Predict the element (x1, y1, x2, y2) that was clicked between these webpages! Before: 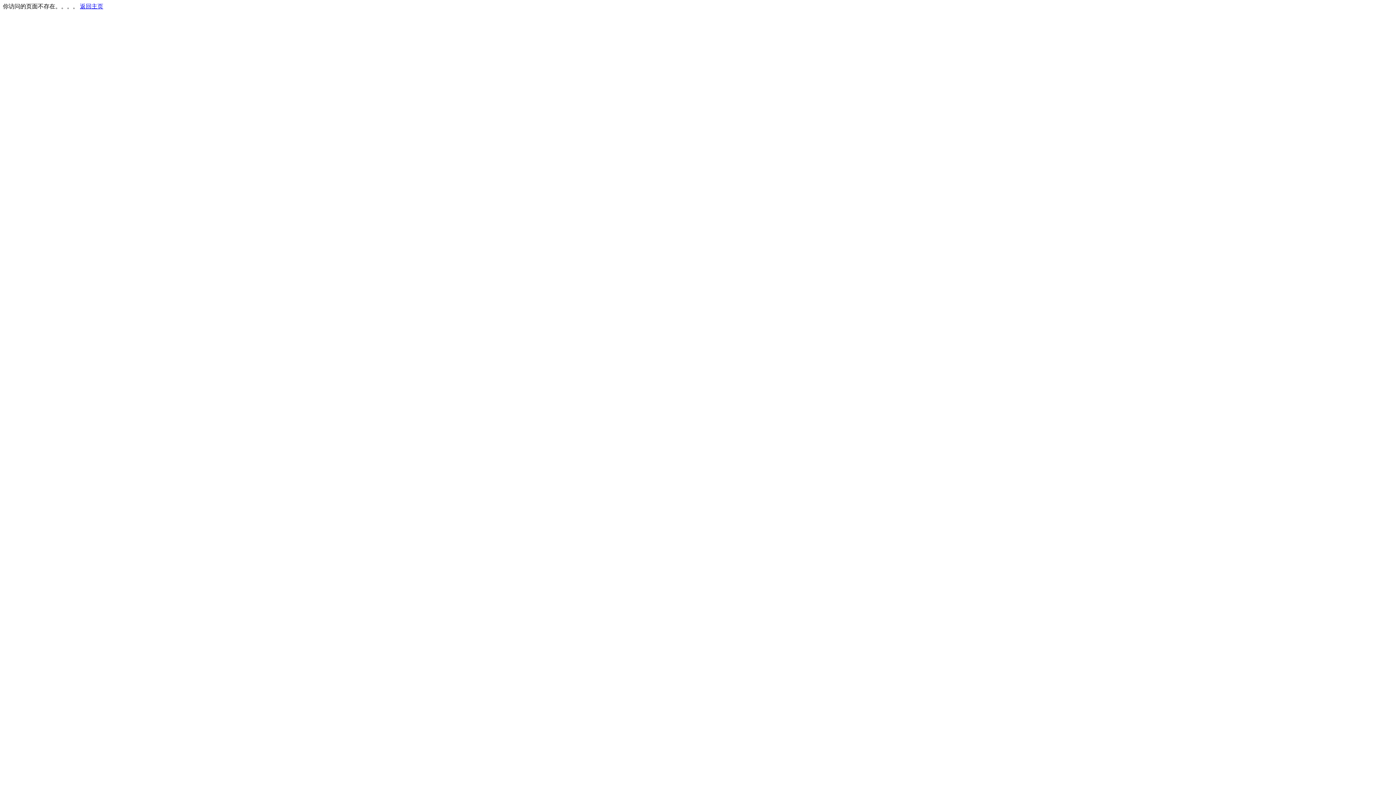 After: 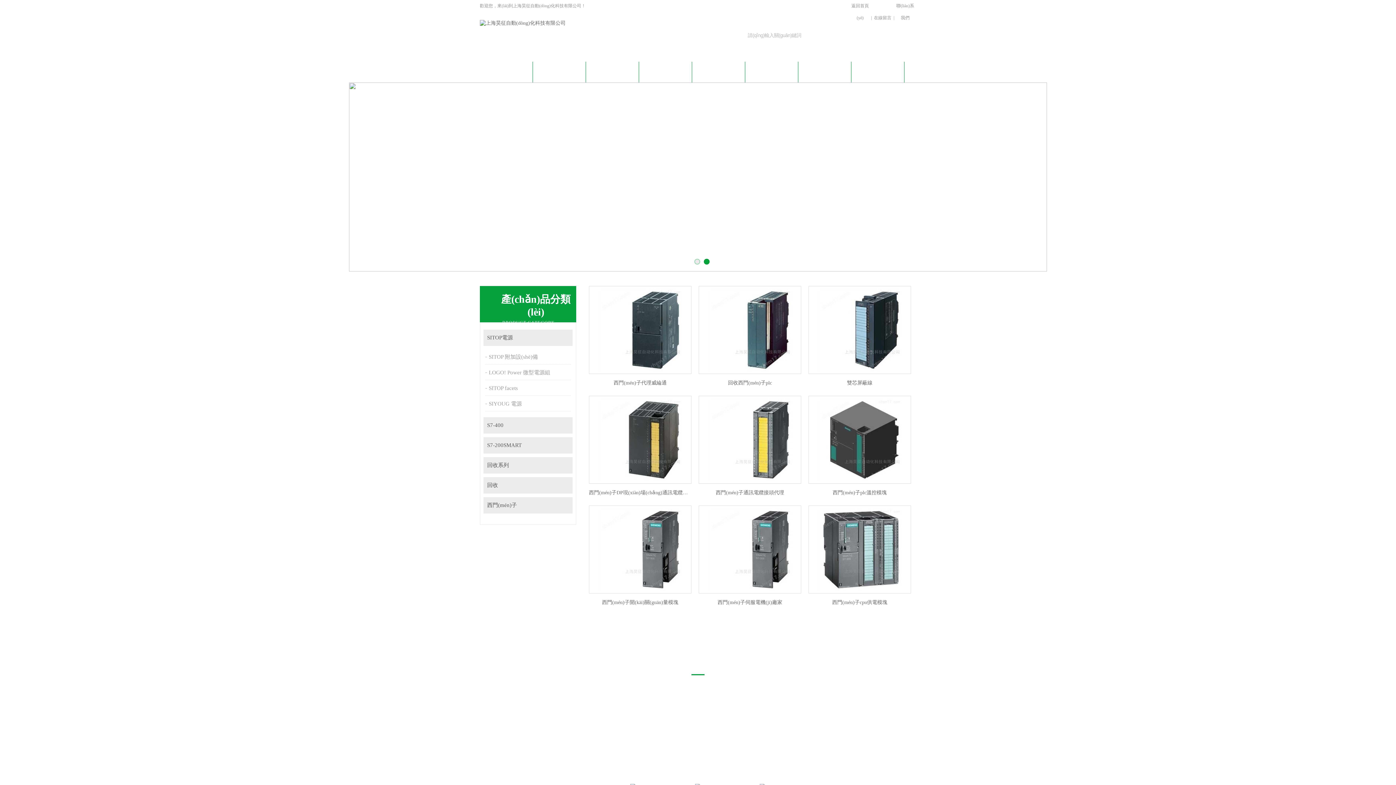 Action: label: 返回主页 bbox: (80, 3, 103, 9)